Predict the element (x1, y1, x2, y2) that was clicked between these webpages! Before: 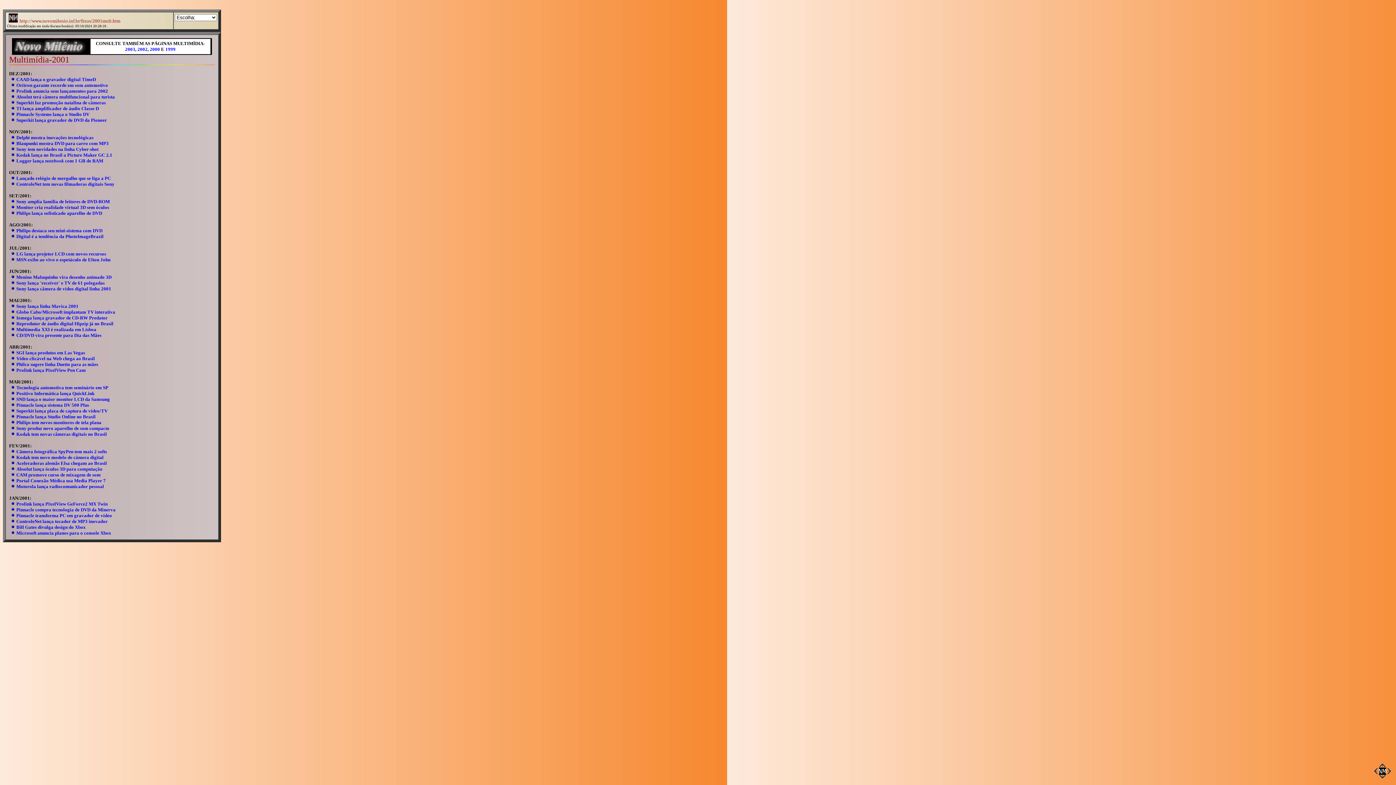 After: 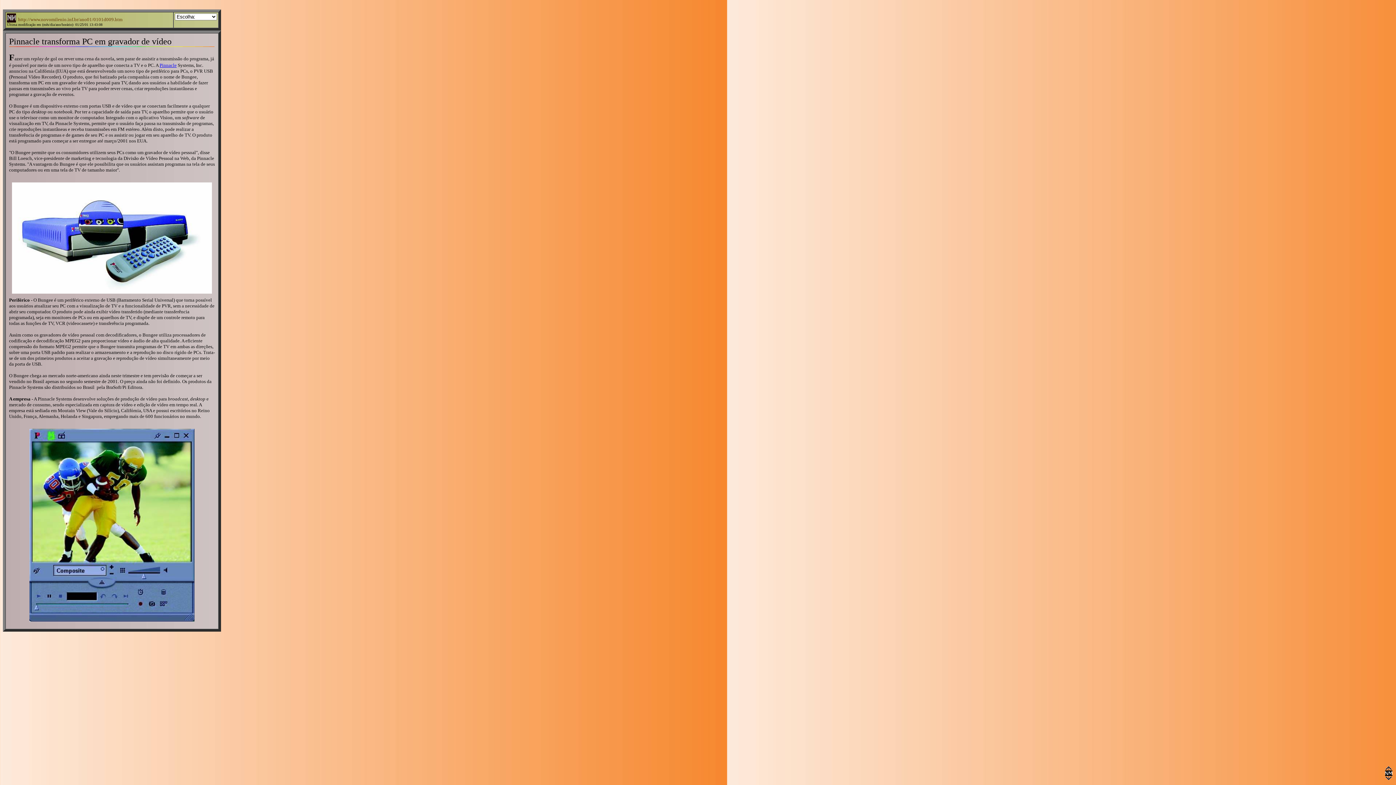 Action: bbox: (16, 513, 112, 518) label: Pinnacle transforma PC em gravador de vídeo